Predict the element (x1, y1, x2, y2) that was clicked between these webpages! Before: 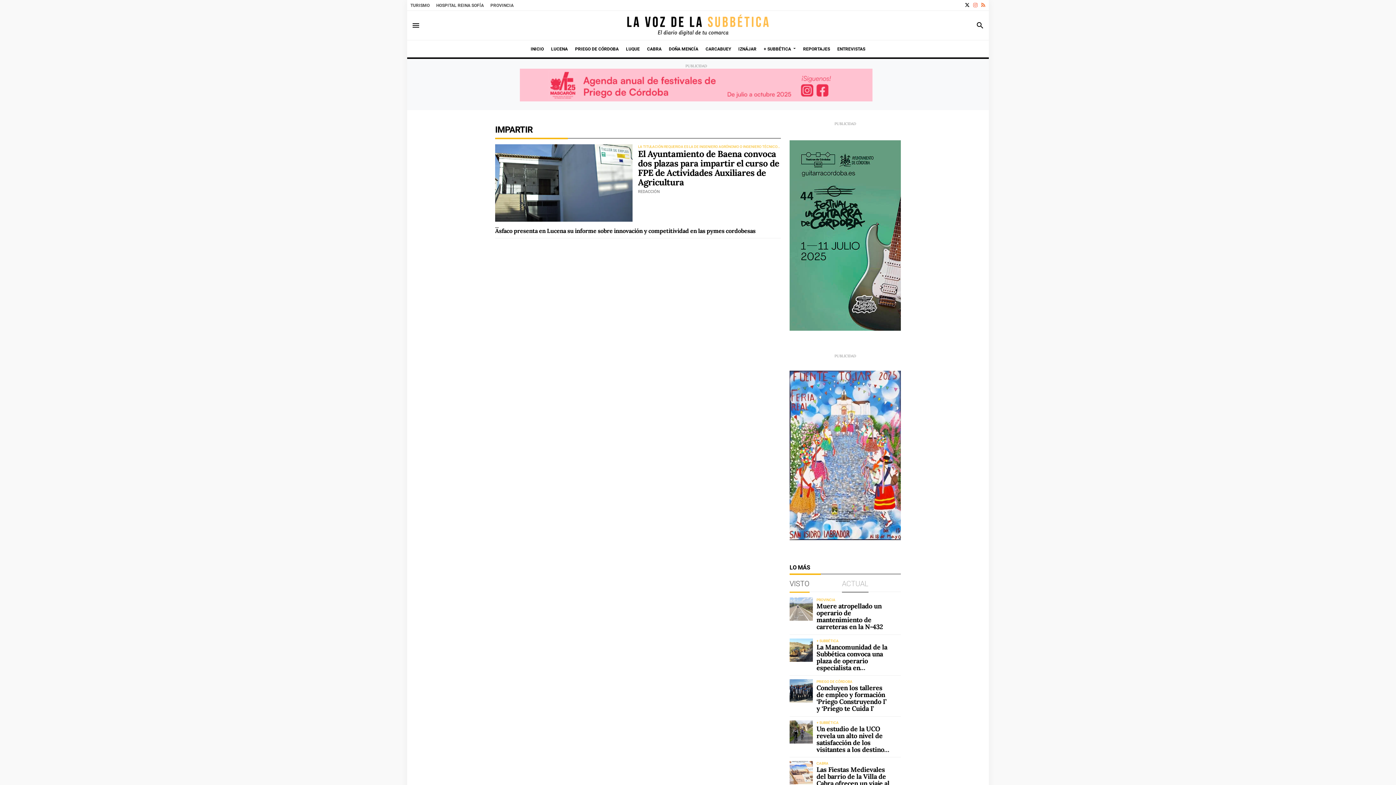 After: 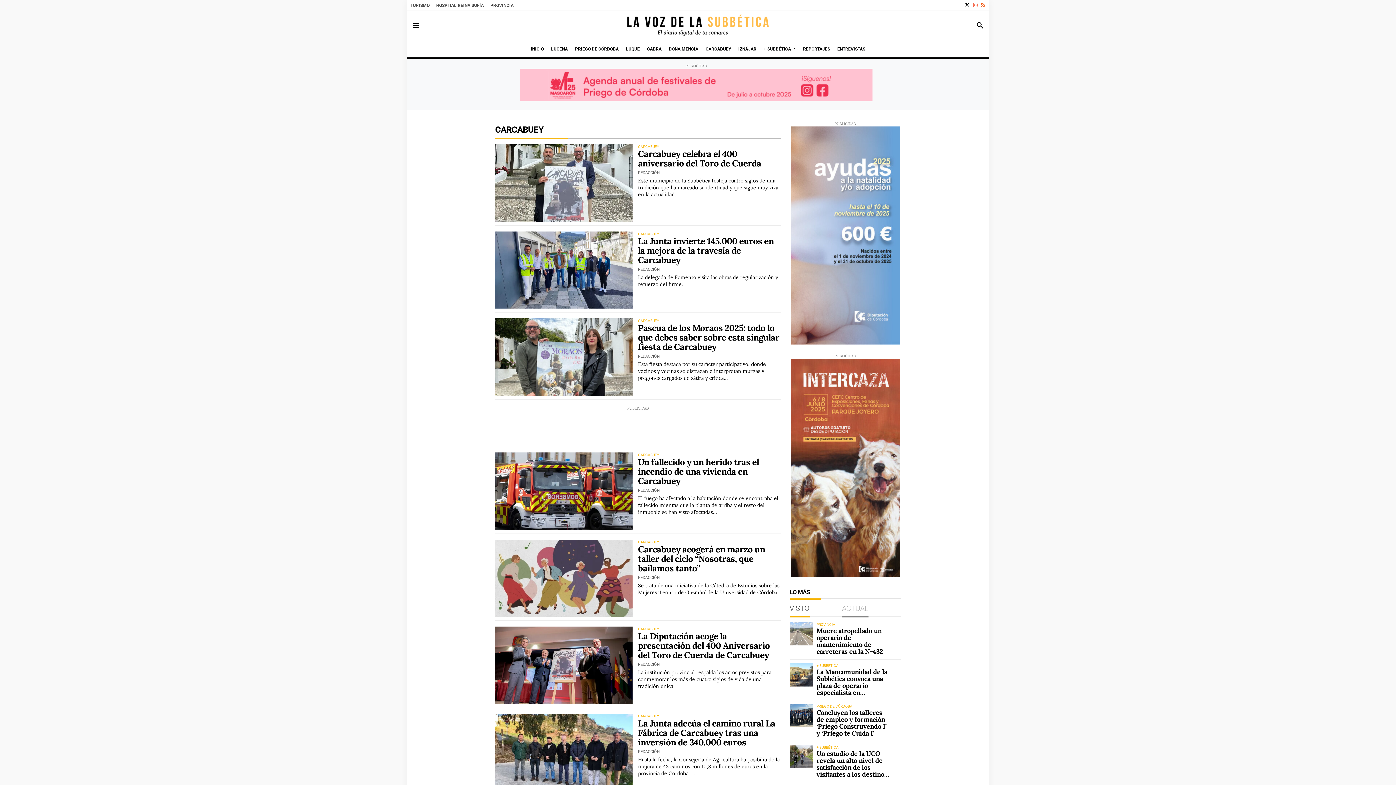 Action: bbox: (702, 42, 734, 55) label: CARCABUEY